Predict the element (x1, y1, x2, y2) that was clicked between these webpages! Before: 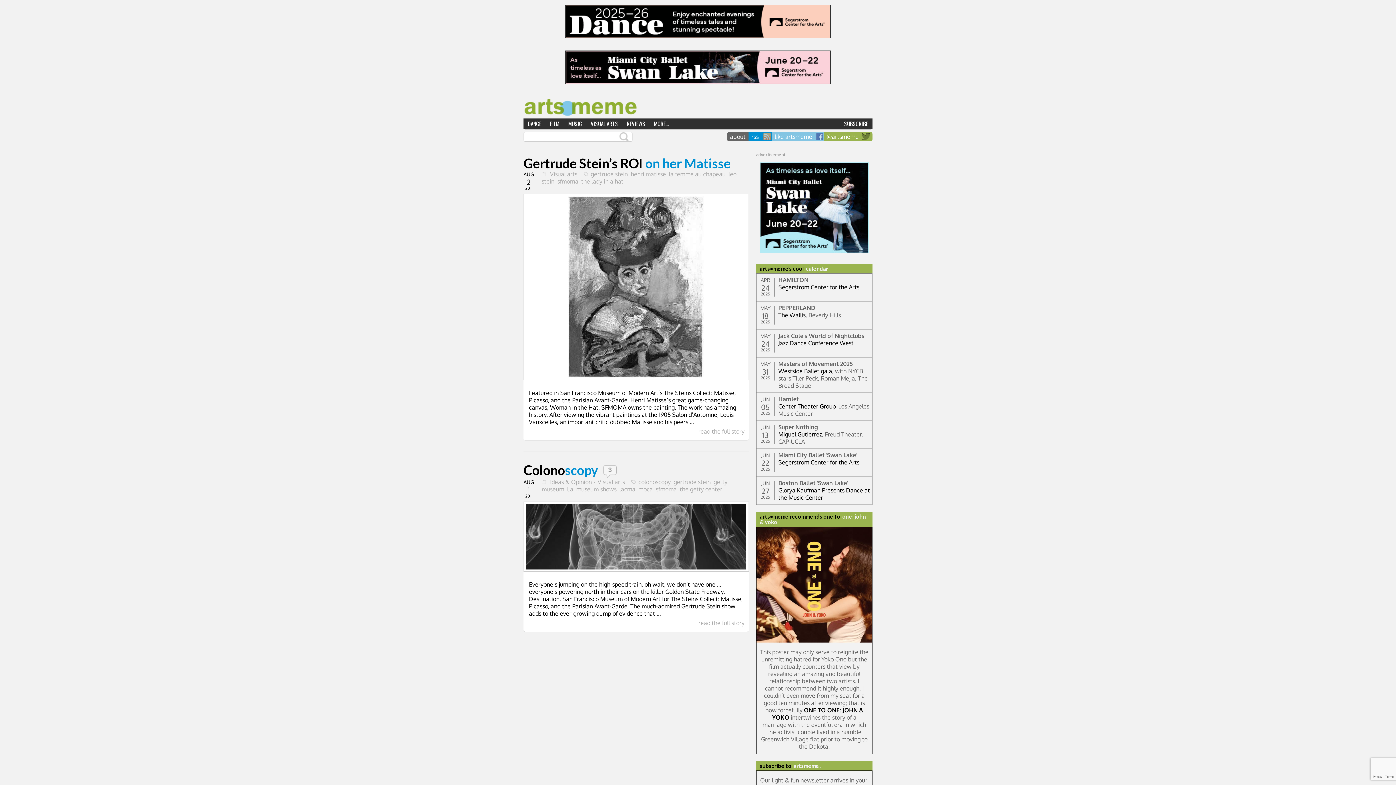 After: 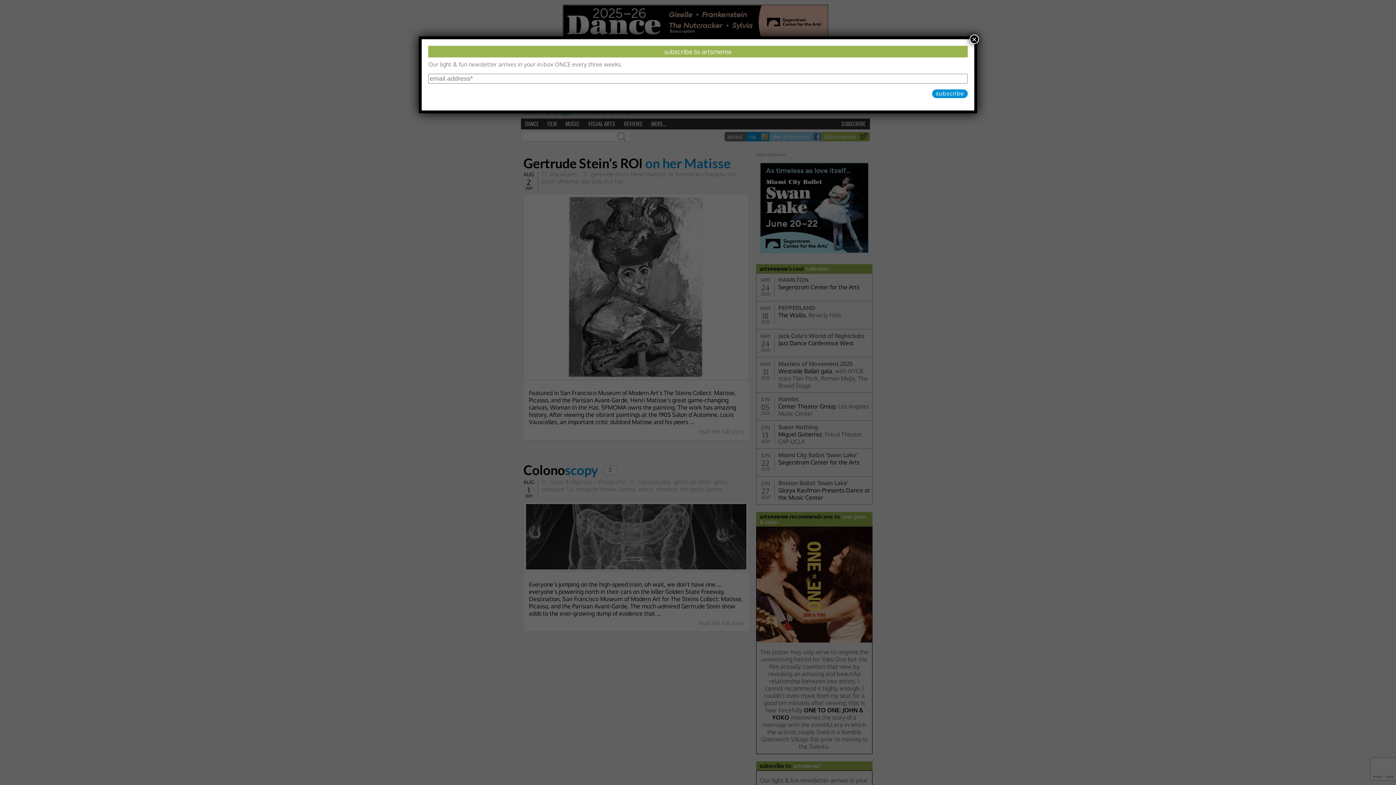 Action: label: Westside Ballet gala bbox: (778, 367, 832, 375)